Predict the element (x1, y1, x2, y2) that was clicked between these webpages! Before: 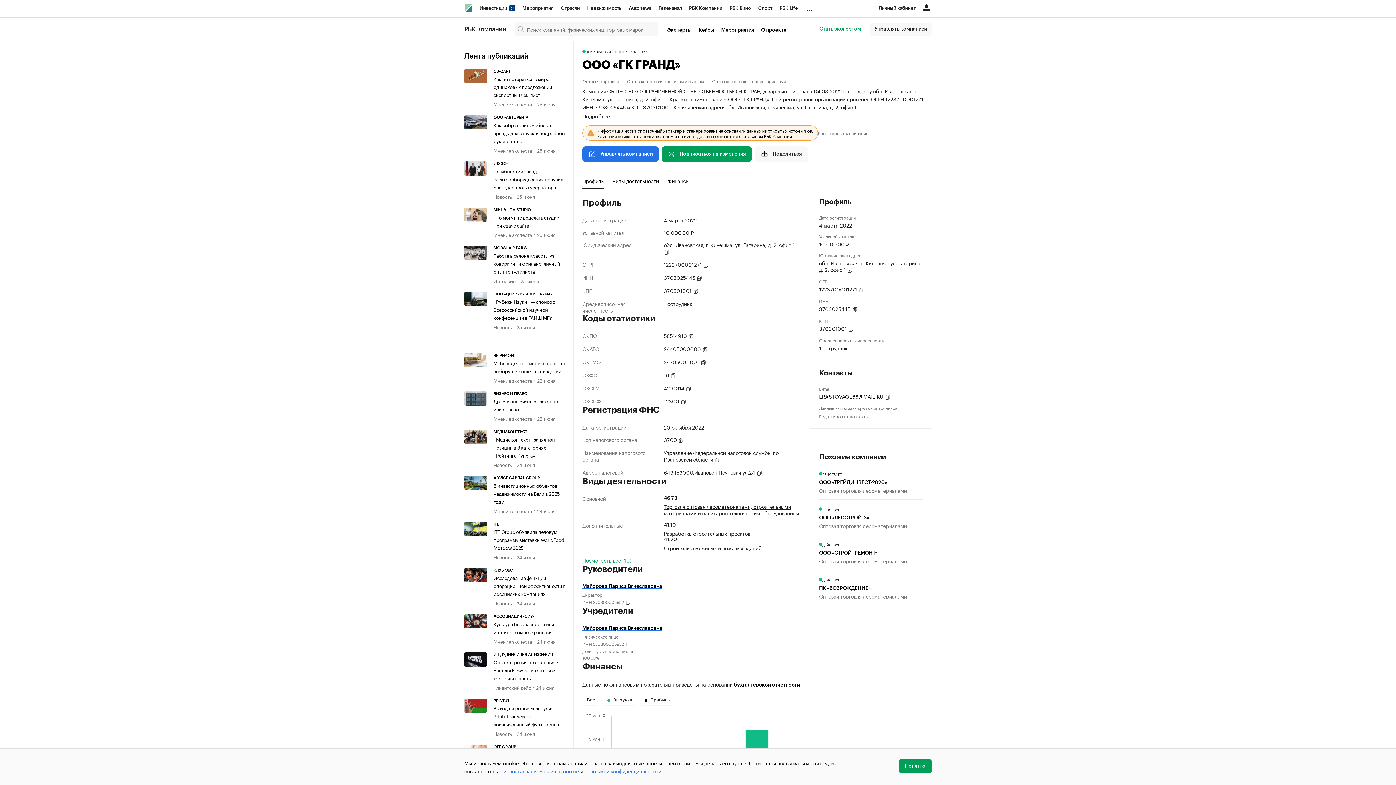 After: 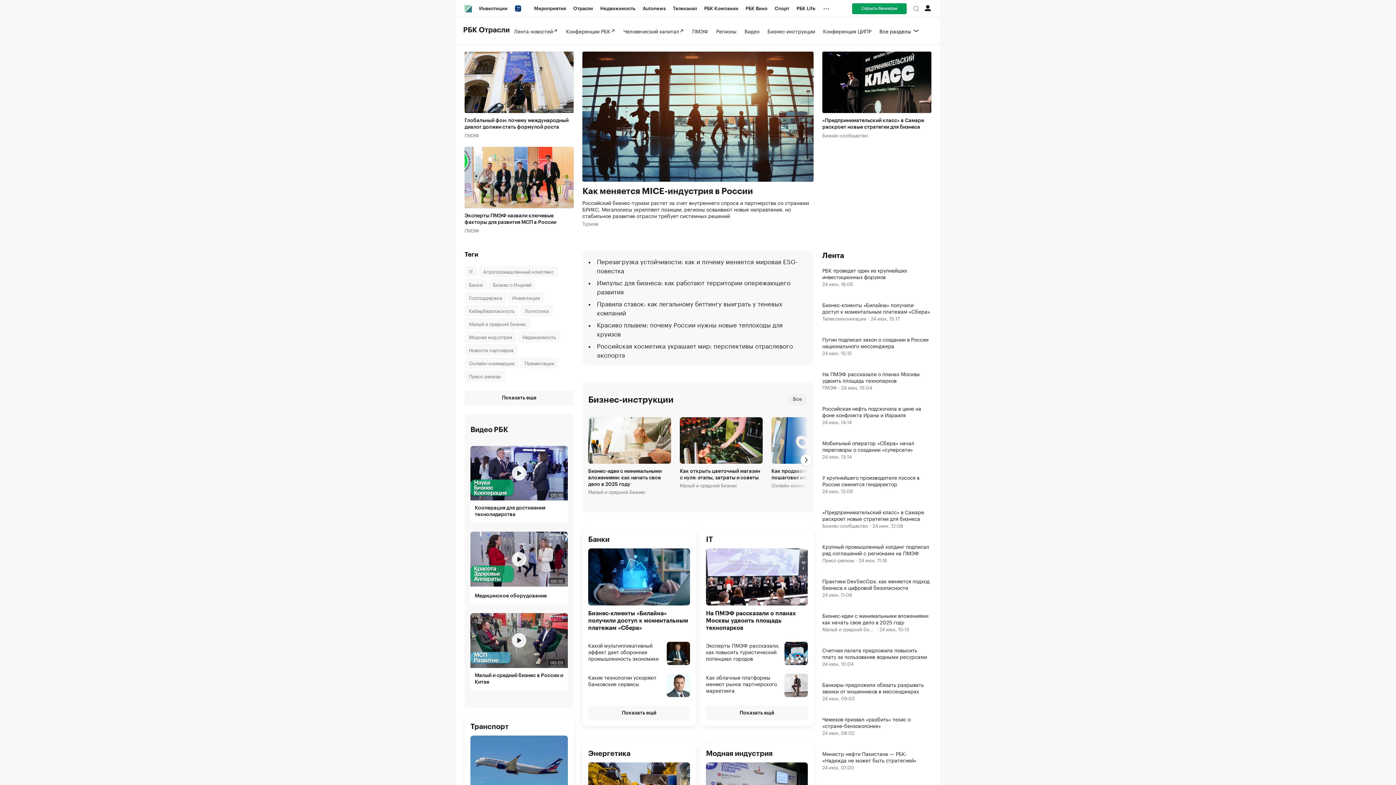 Action: label: Отрасли bbox: (557, 0, 583, 16)